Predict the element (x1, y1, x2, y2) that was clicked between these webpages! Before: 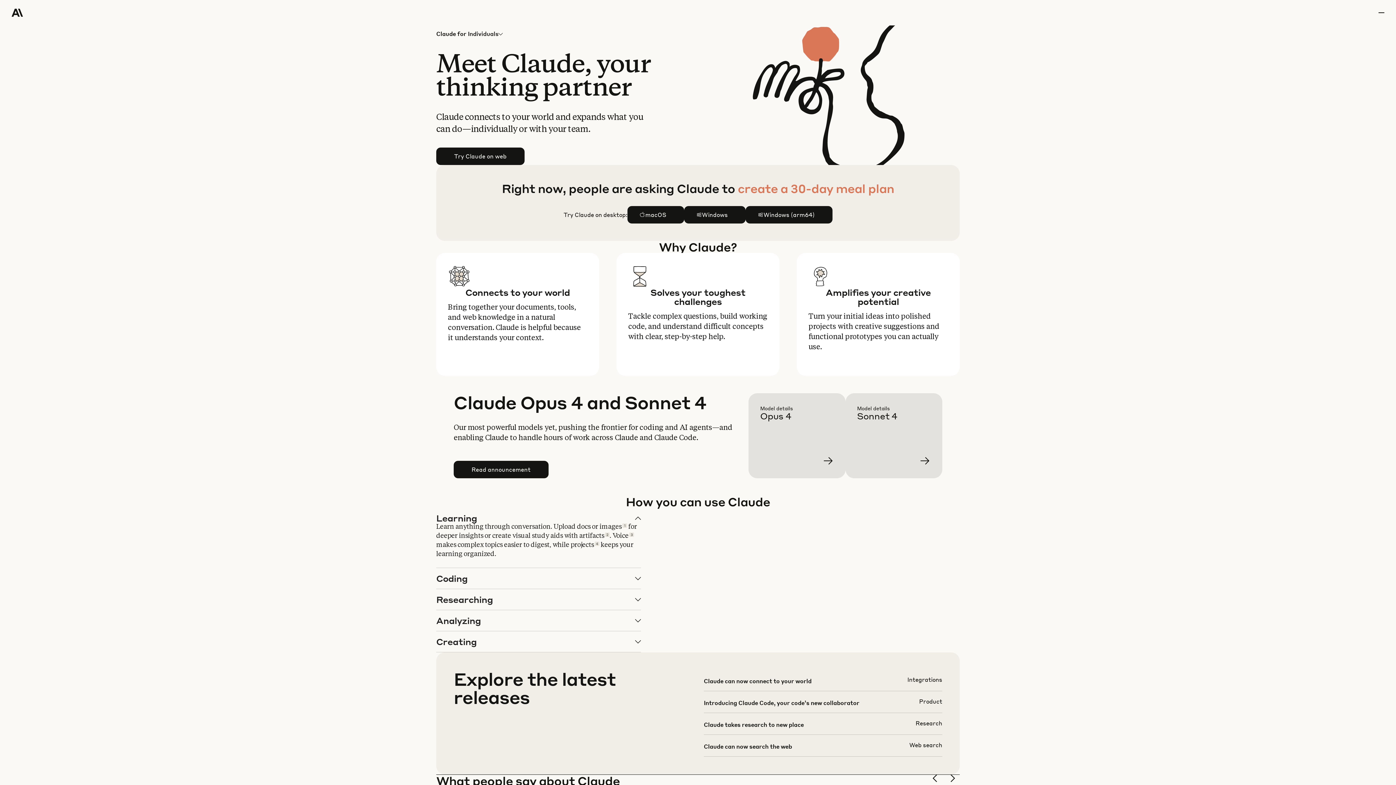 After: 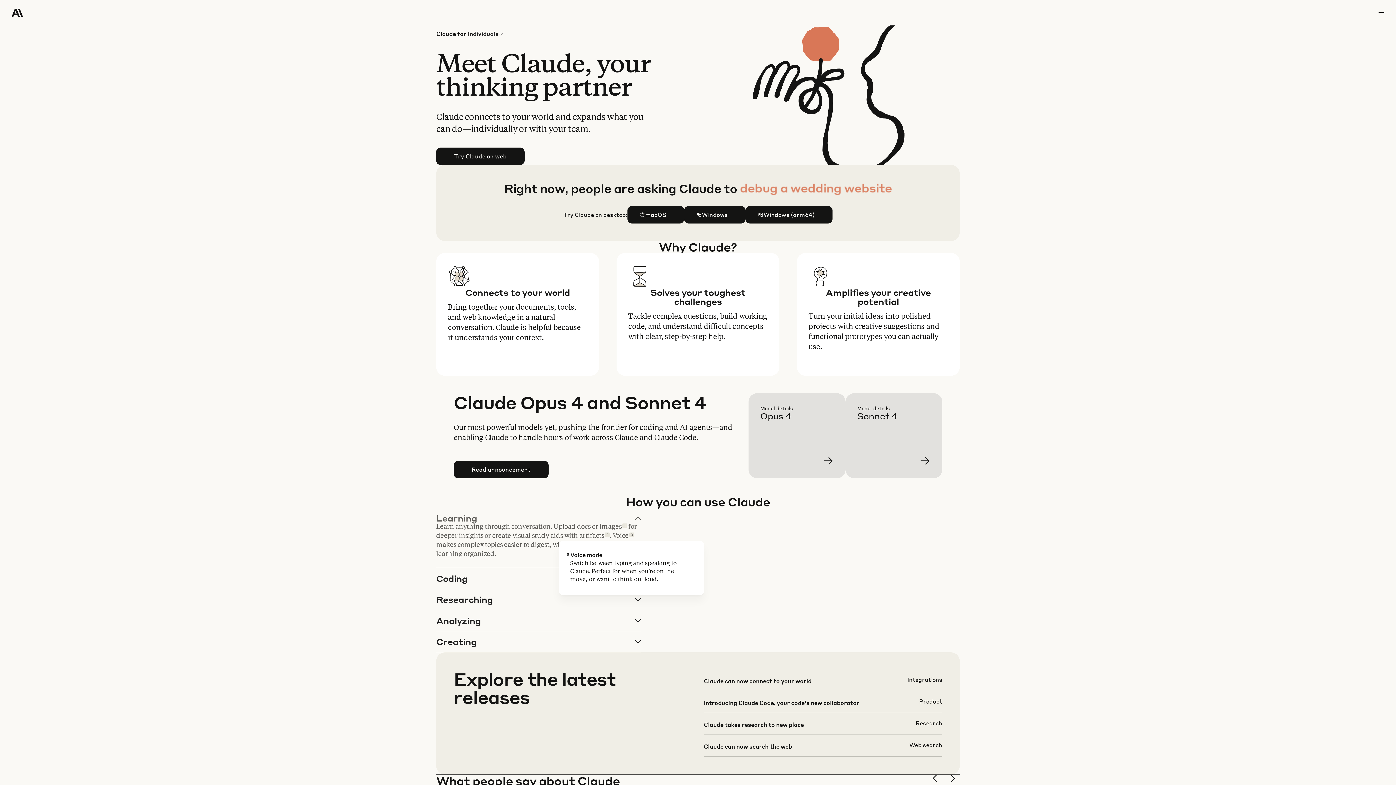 Action: bbox: (629, 532, 634, 537) label: 3